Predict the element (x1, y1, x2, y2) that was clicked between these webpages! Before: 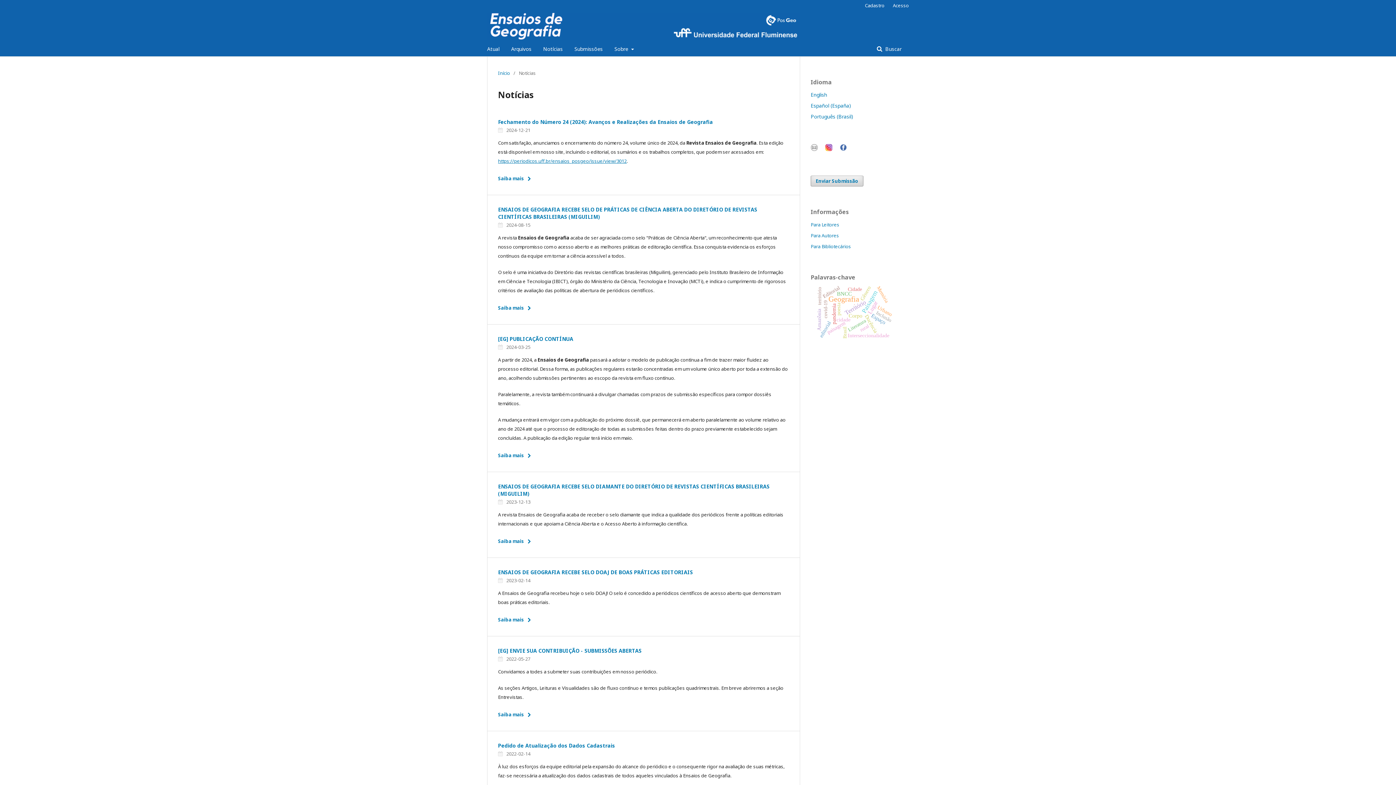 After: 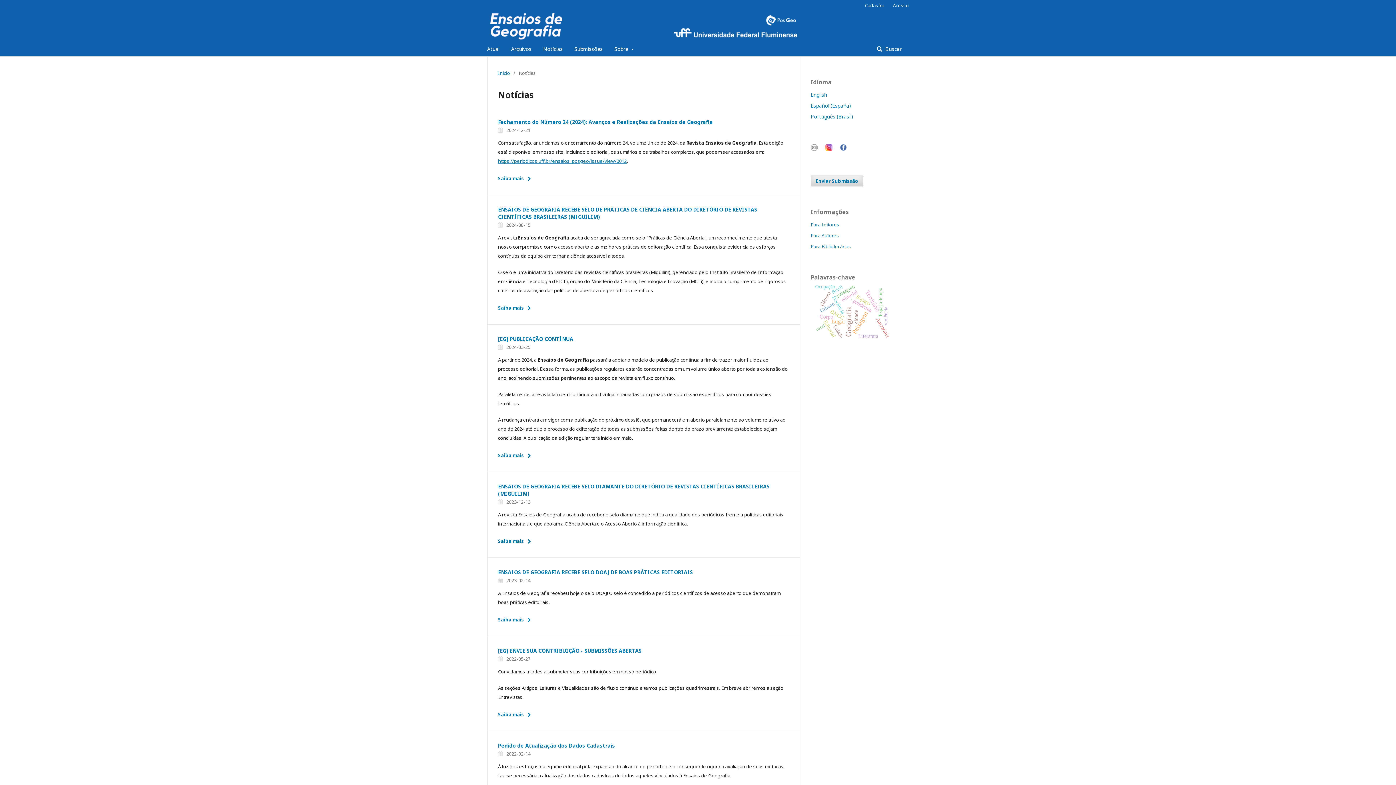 Action: label: Português (Brasil) bbox: (810, 113, 853, 119)